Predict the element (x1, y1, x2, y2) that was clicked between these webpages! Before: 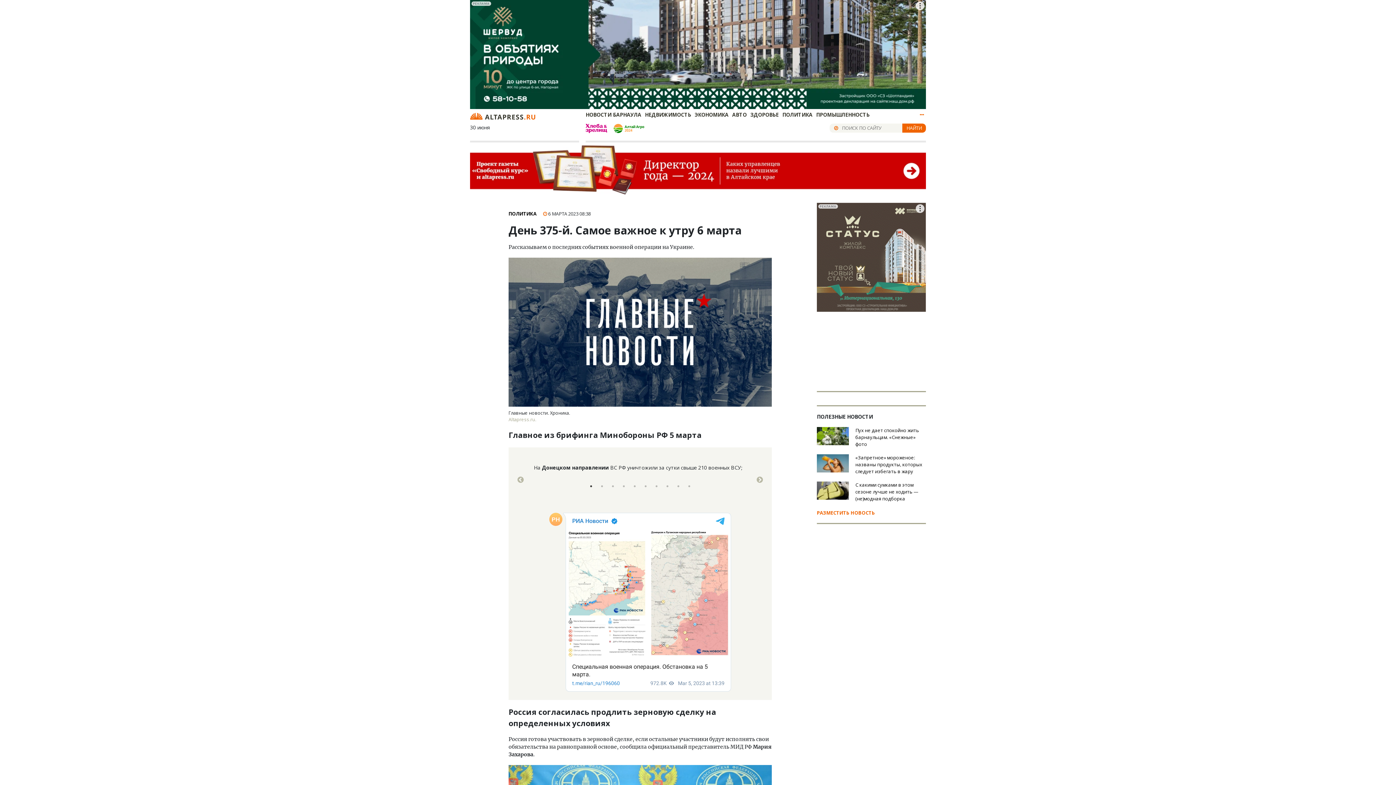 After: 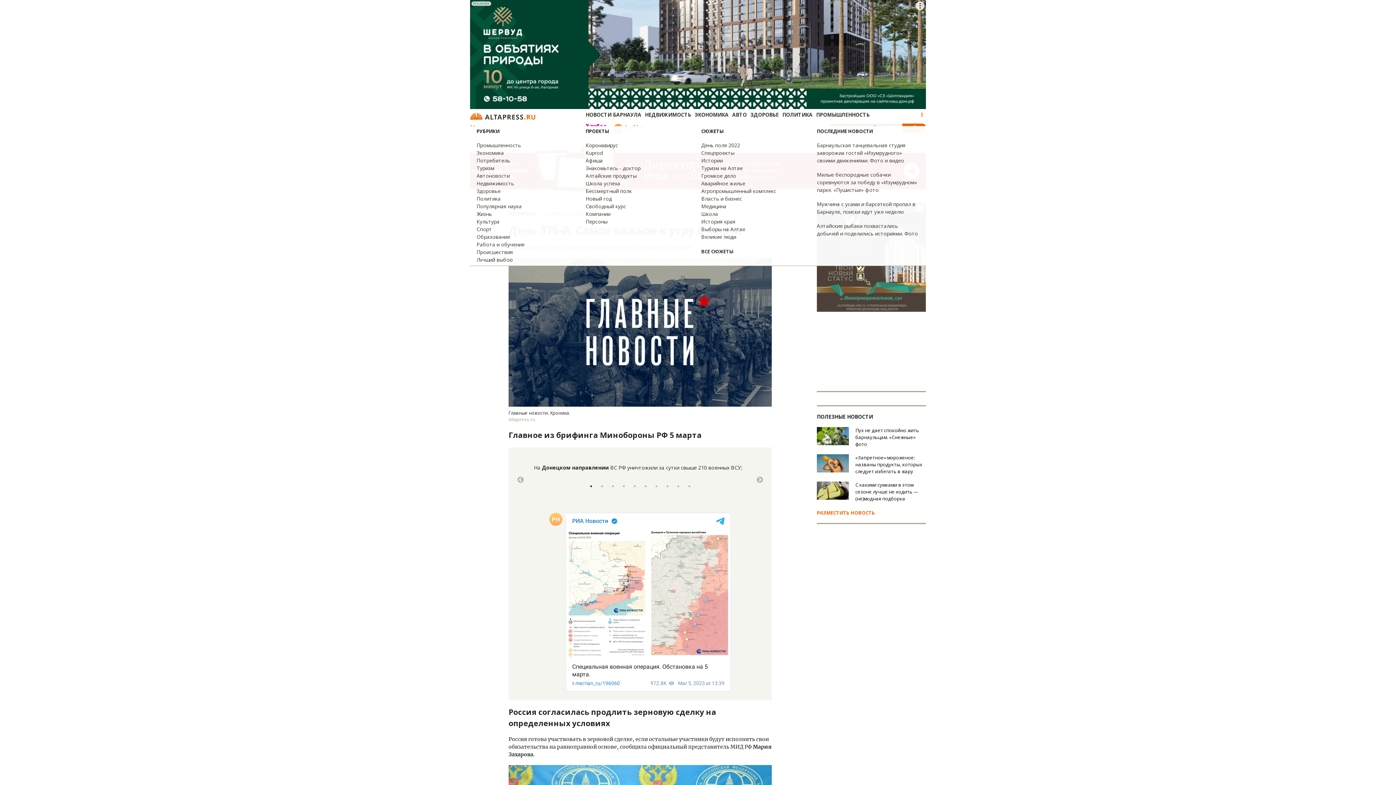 Action: bbox: (918, 110, 926, 118)